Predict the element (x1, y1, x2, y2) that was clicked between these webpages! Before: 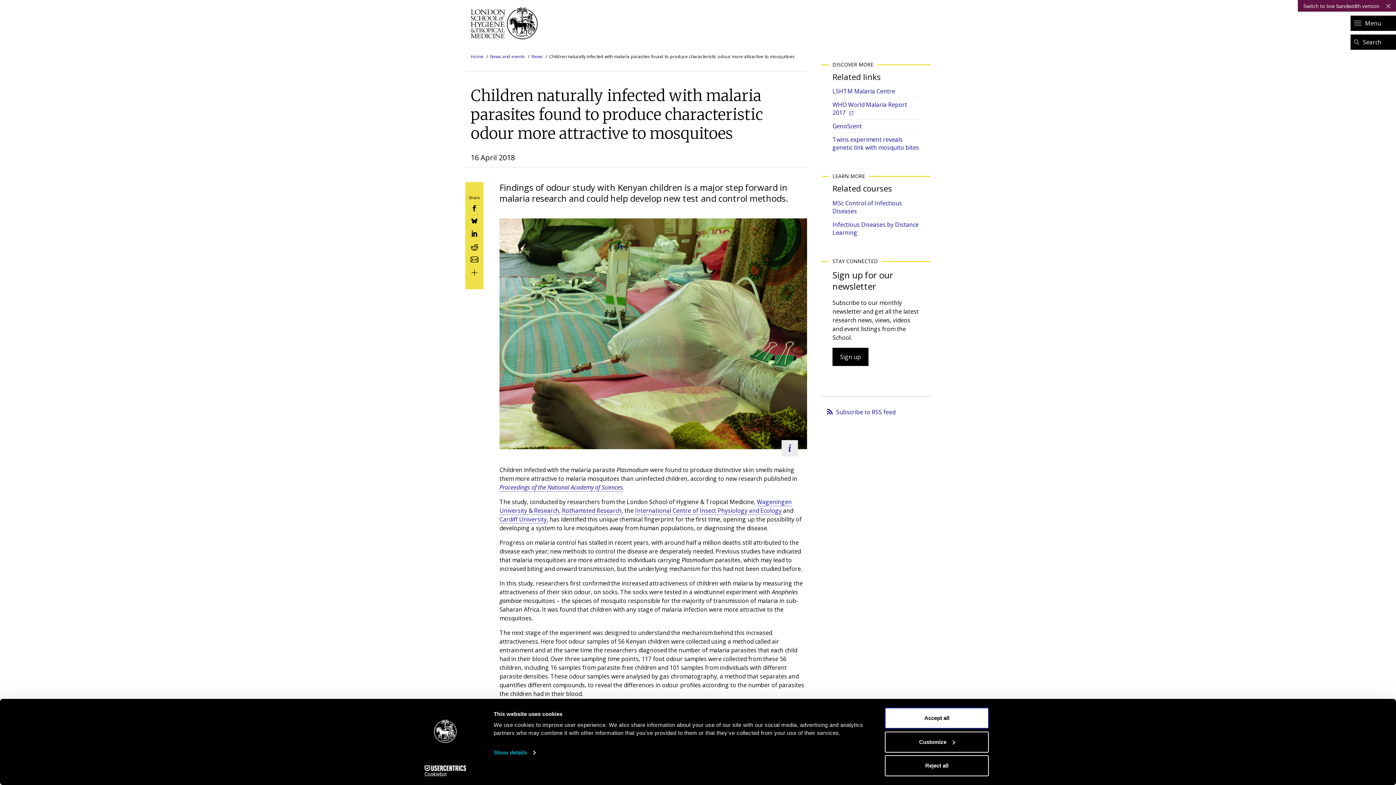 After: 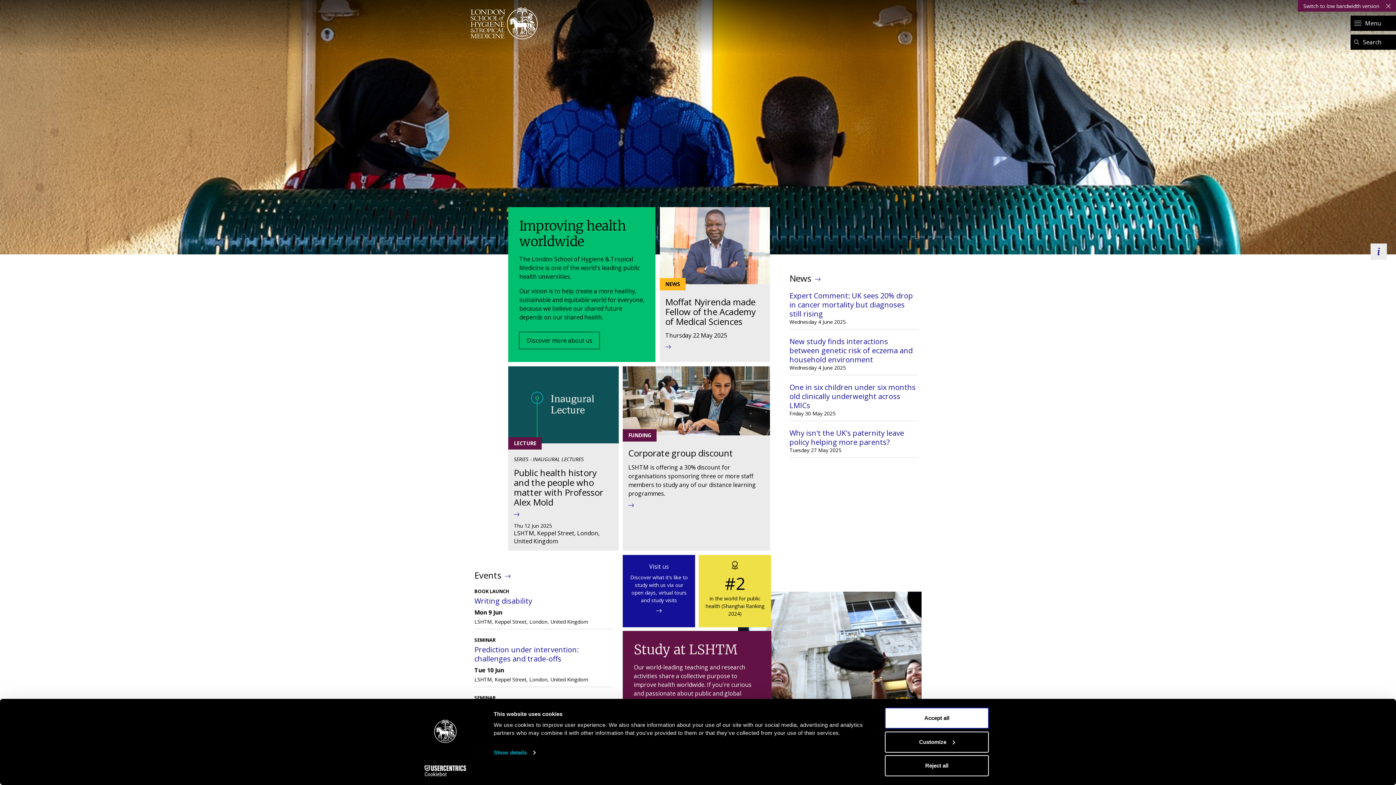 Action: bbox: (470, 53, 483, 59) label: Home